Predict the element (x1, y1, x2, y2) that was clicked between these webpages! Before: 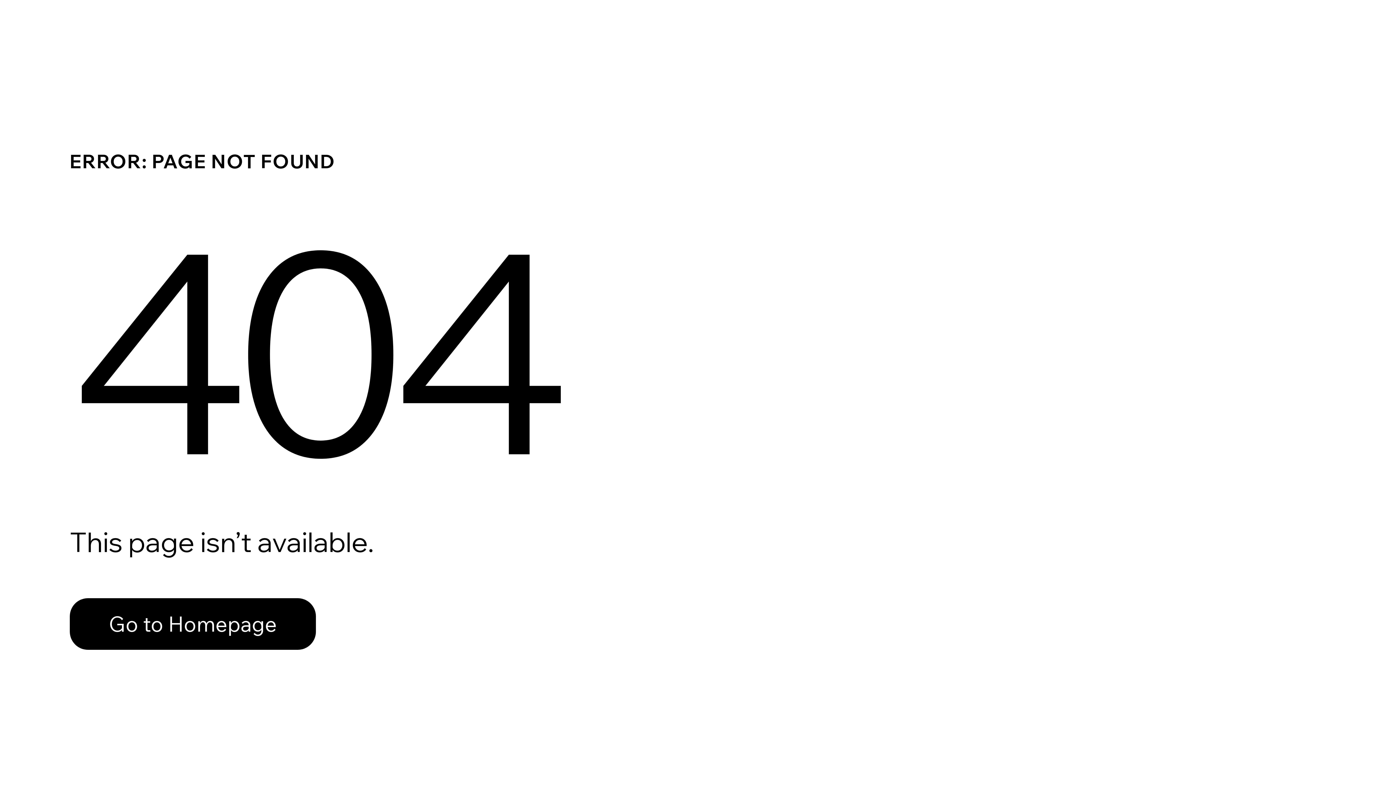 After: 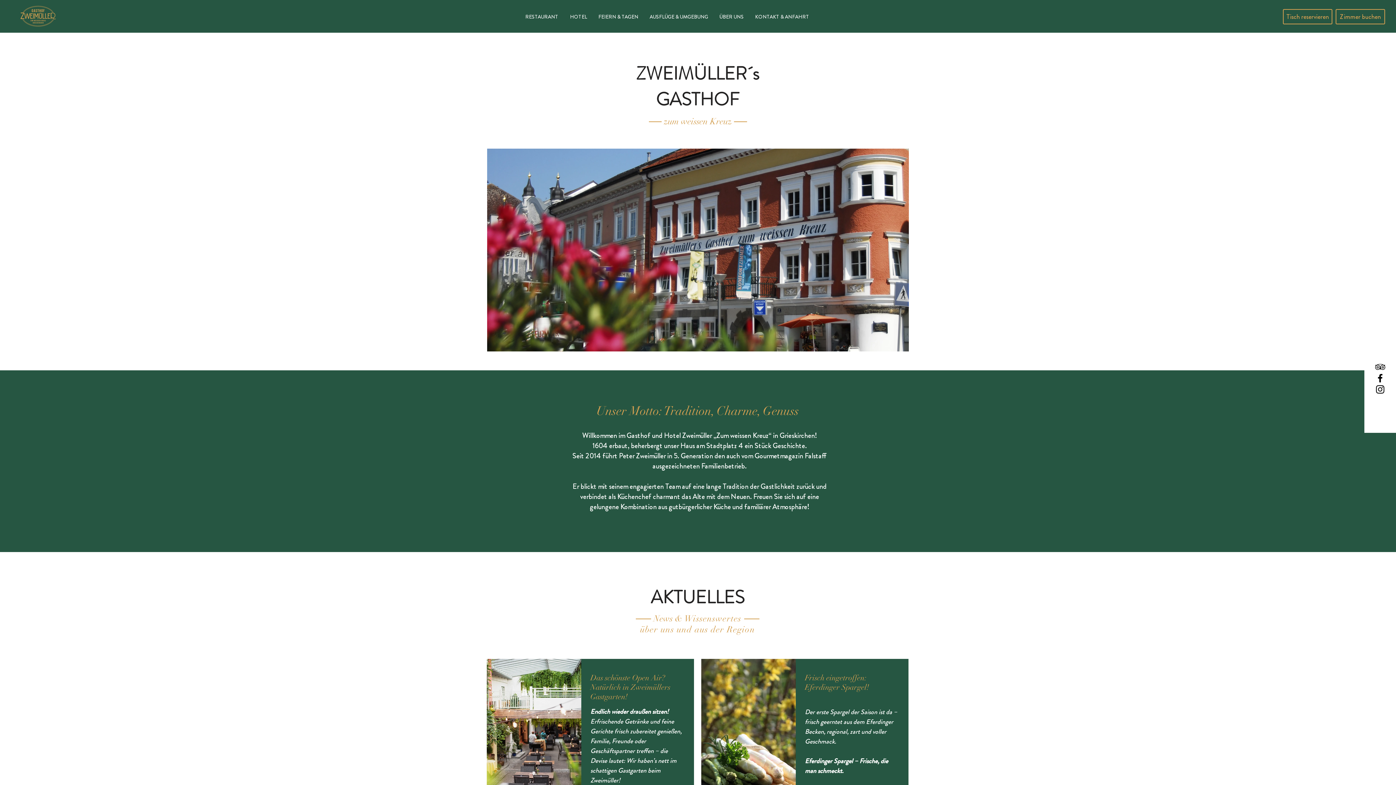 Action: label: Go to Homepage bbox: (69, 598, 316, 650)